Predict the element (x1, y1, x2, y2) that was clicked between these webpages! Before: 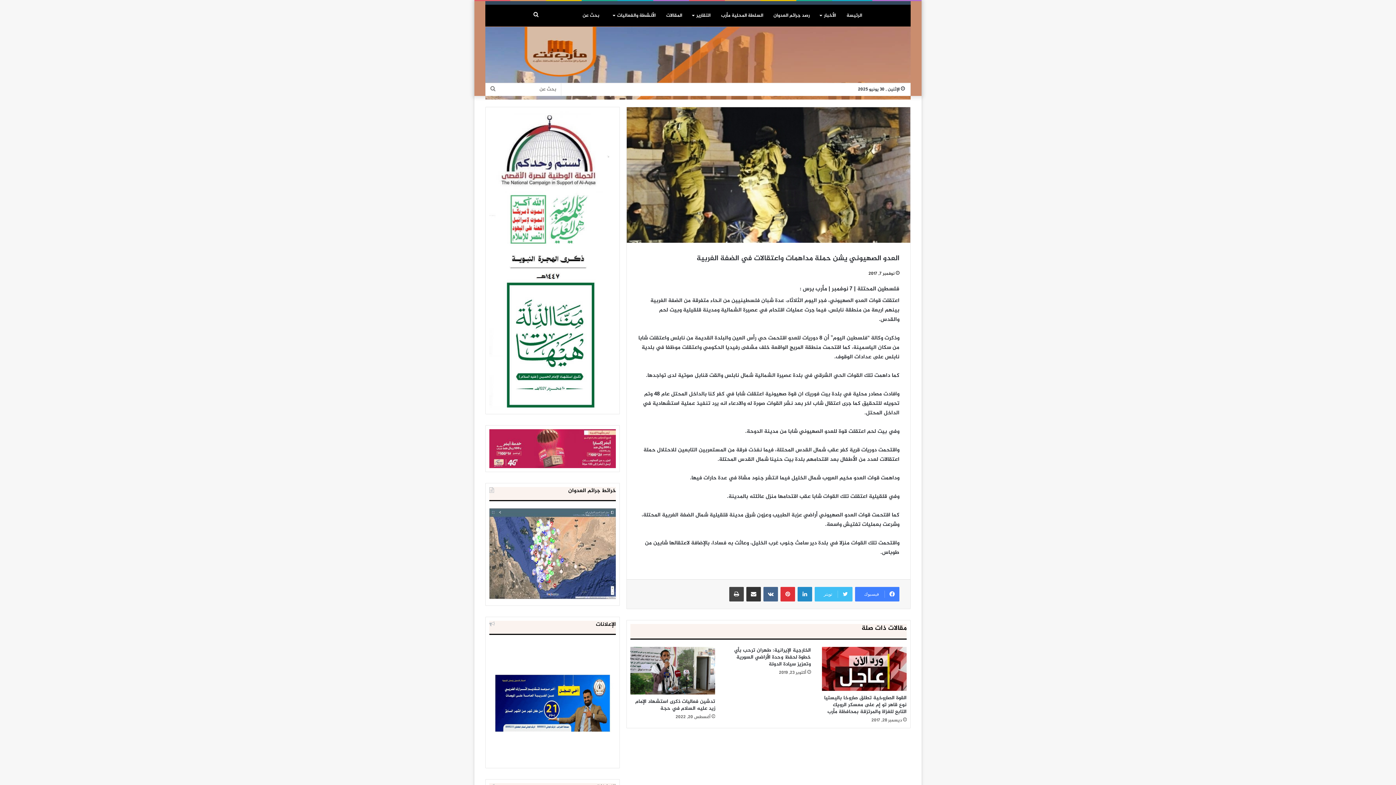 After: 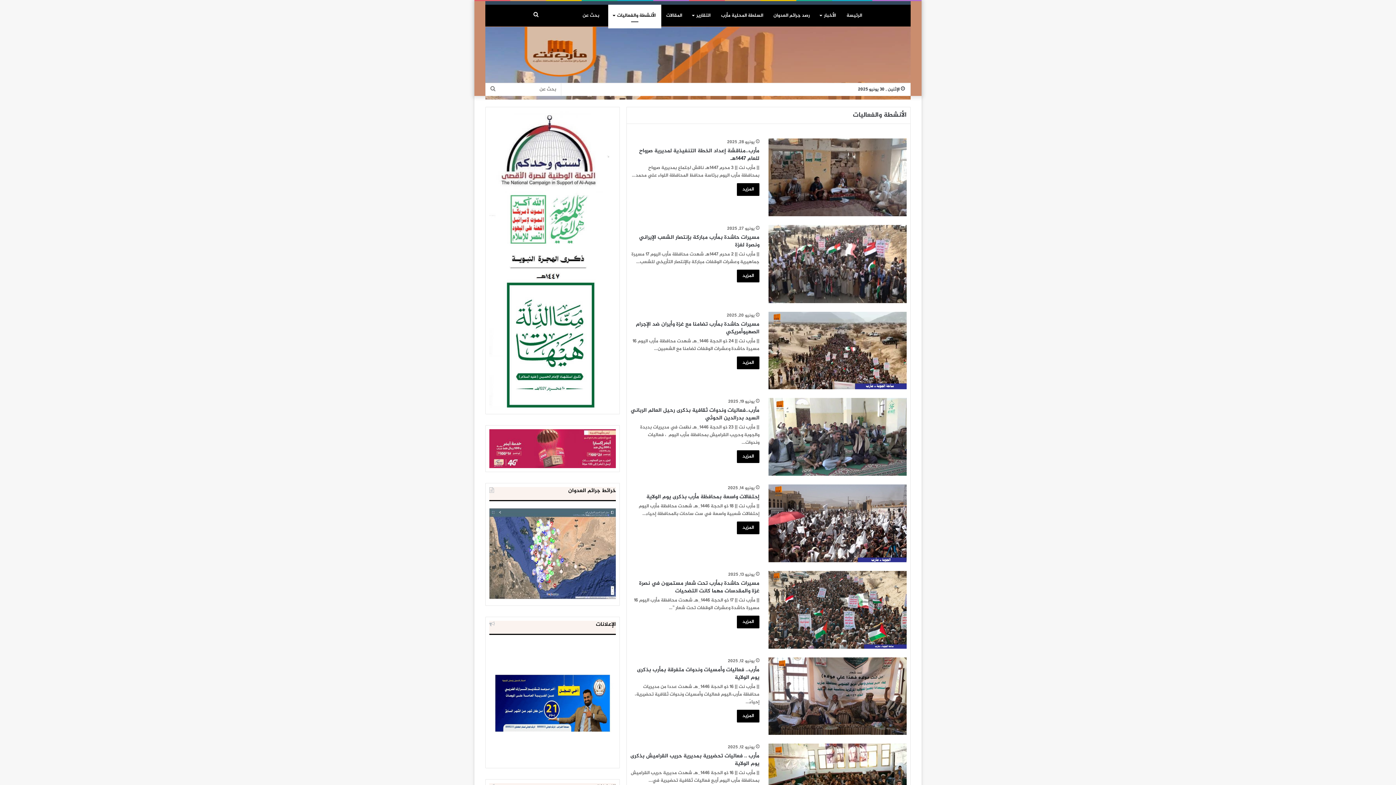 Action: label: الأنشطة والفعاليات bbox: (608, 4, 661, 26)